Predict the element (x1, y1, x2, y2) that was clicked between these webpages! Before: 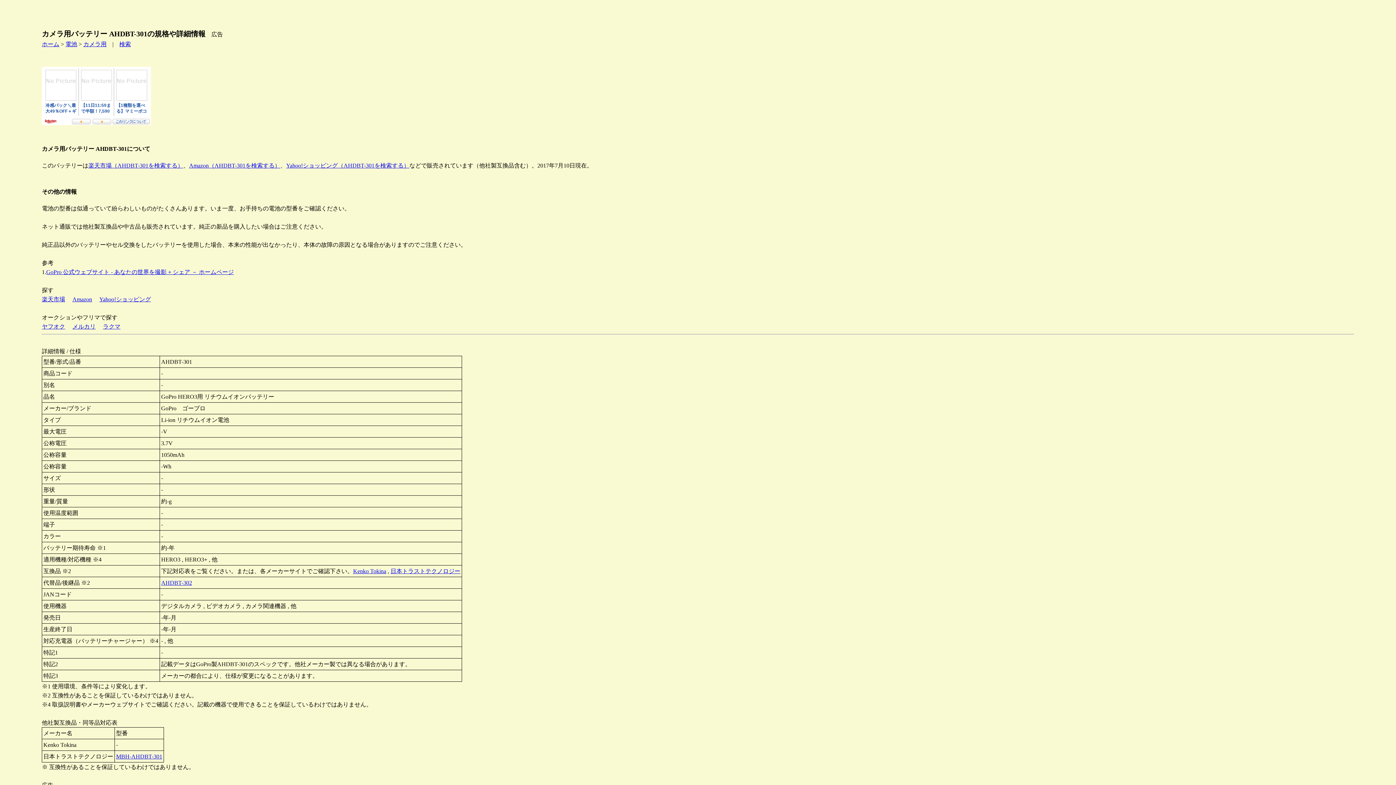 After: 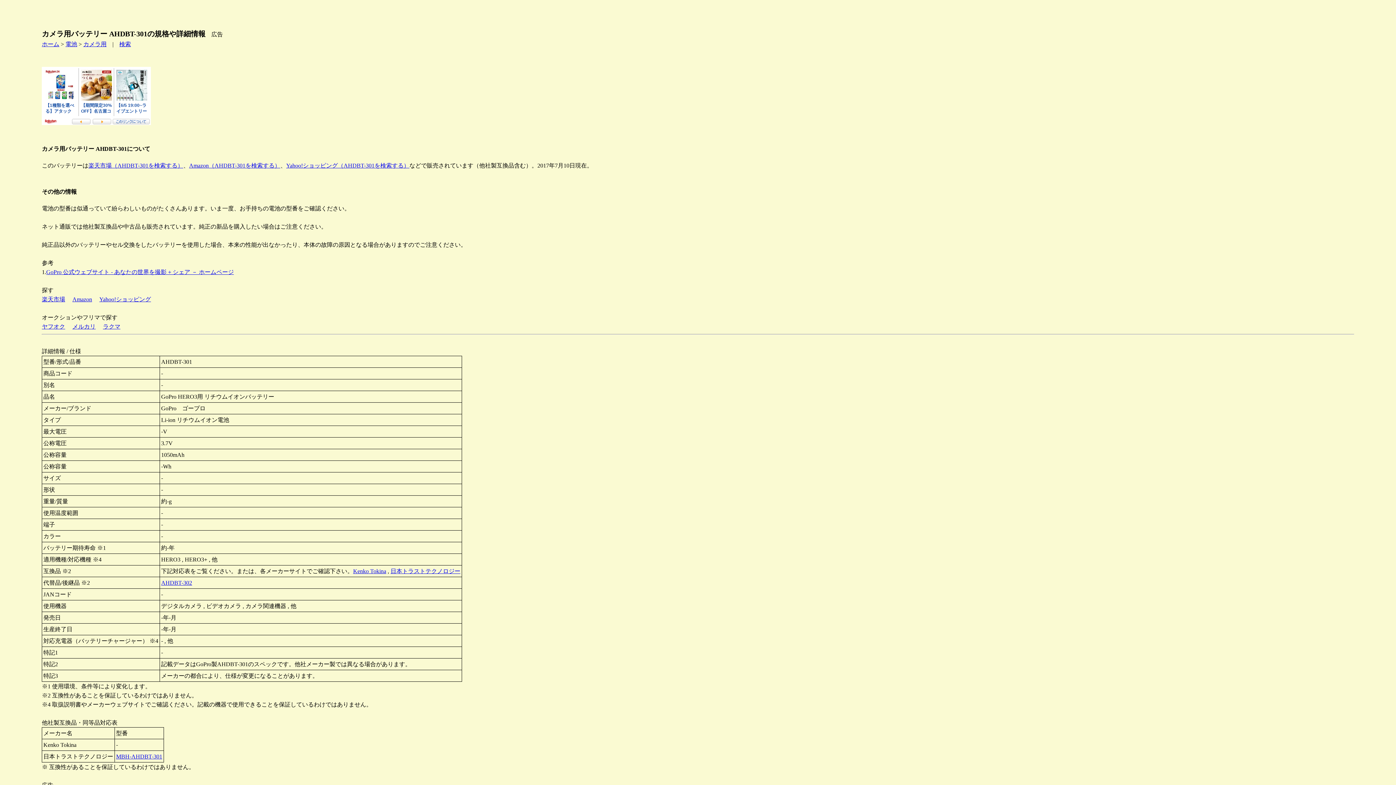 Action: label: Yahoo!ショッピング（AHDBT-301を検索する） bbox: (286, 162, 409, 168)